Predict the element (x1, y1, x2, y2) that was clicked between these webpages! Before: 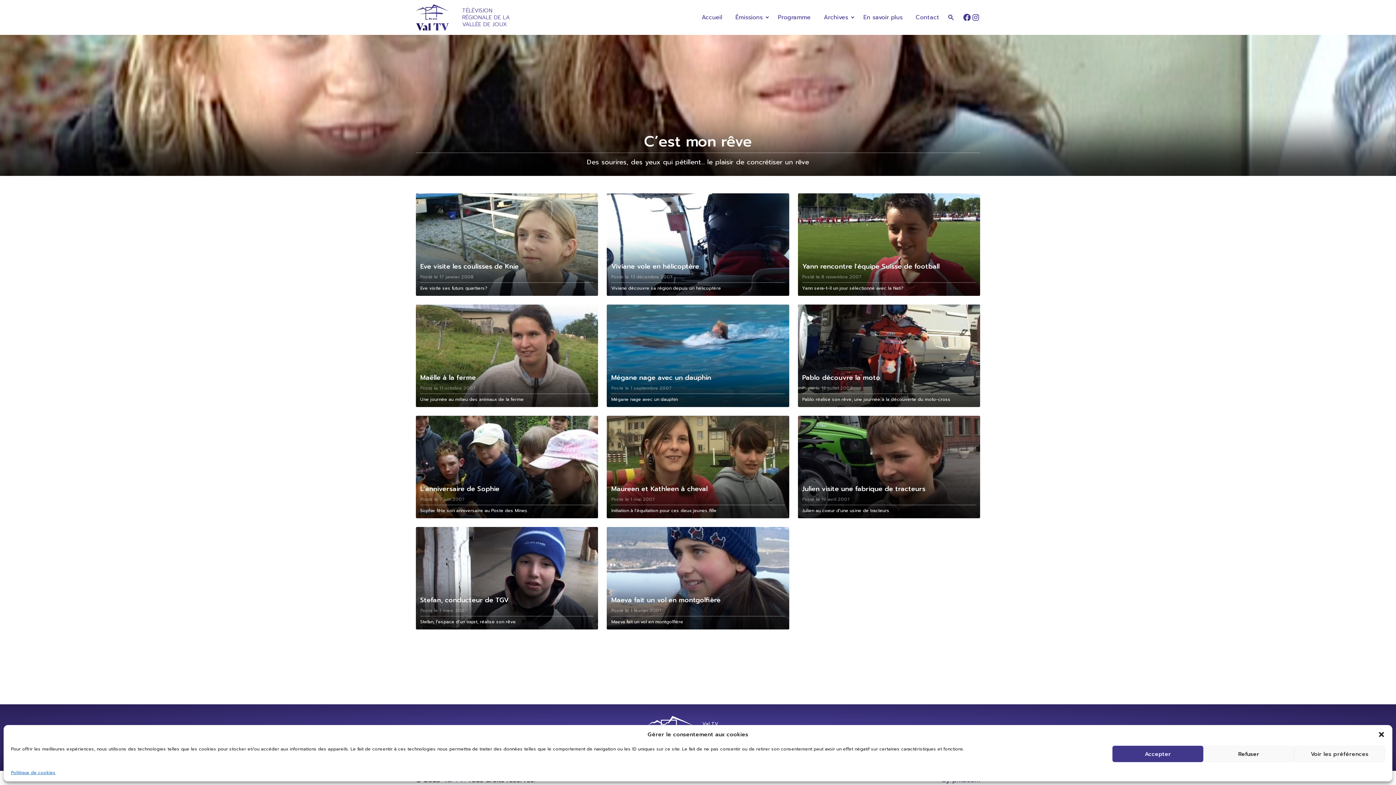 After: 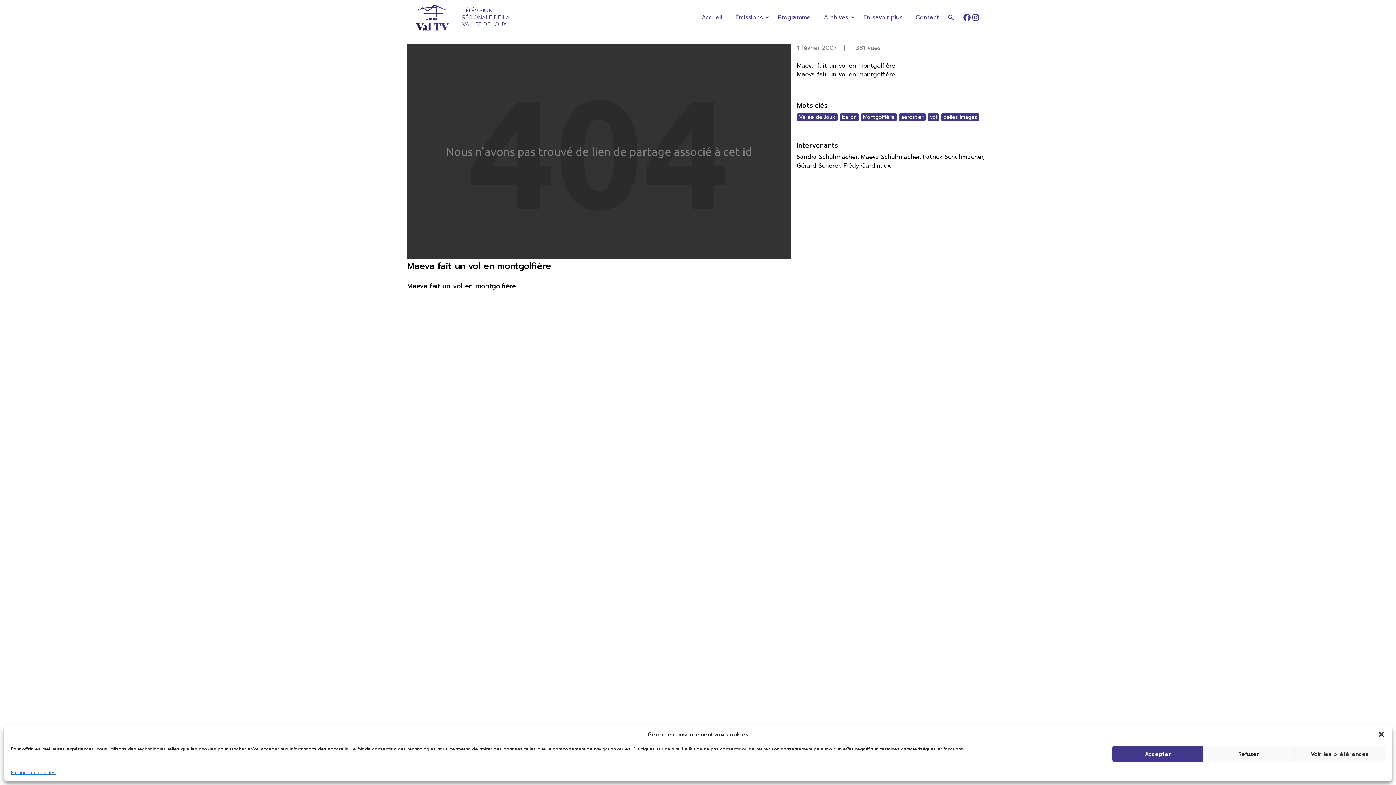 Action: bbox: (607, 527, 789, 629) label: Maeva fait un vol en montgolfière
Posté le 1 février 2007

Maeva fait un vol en montgolfière